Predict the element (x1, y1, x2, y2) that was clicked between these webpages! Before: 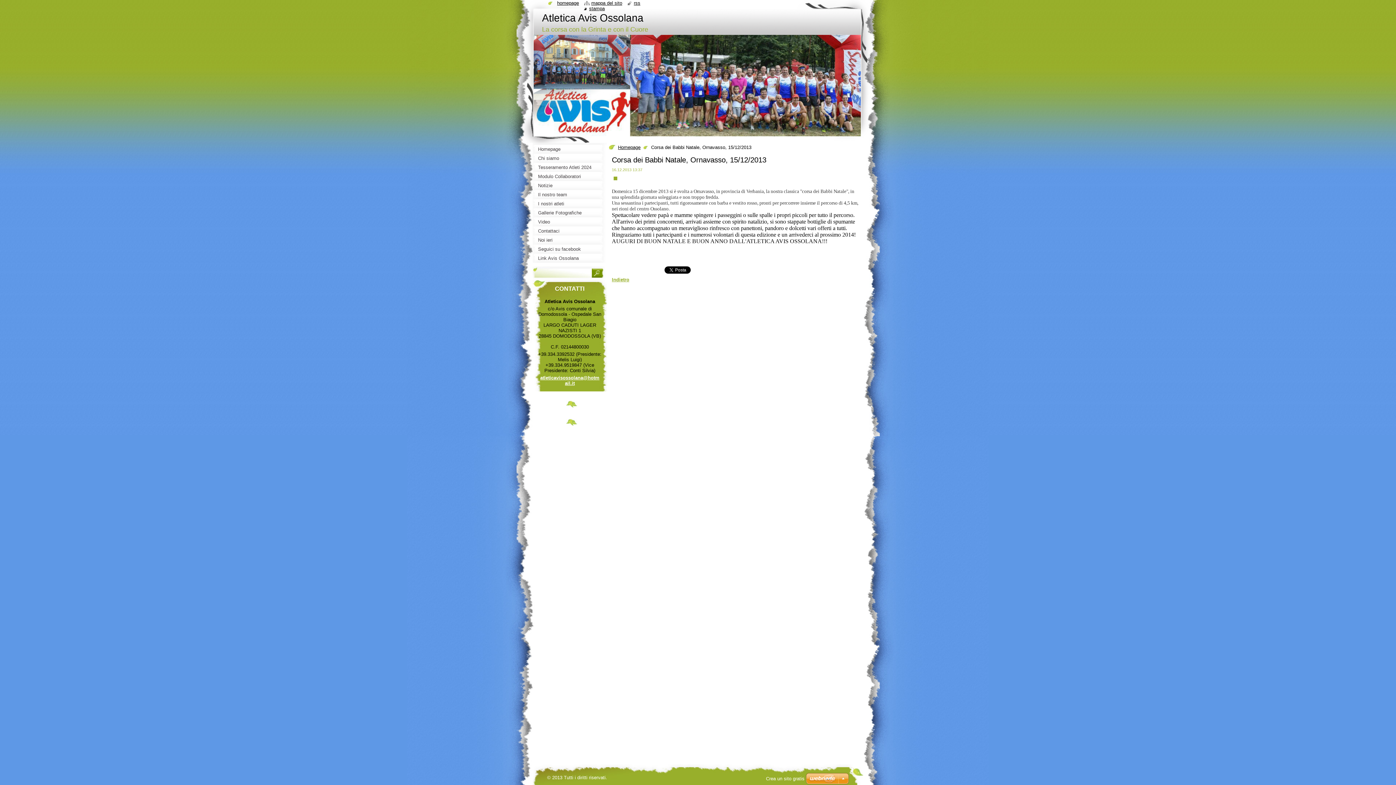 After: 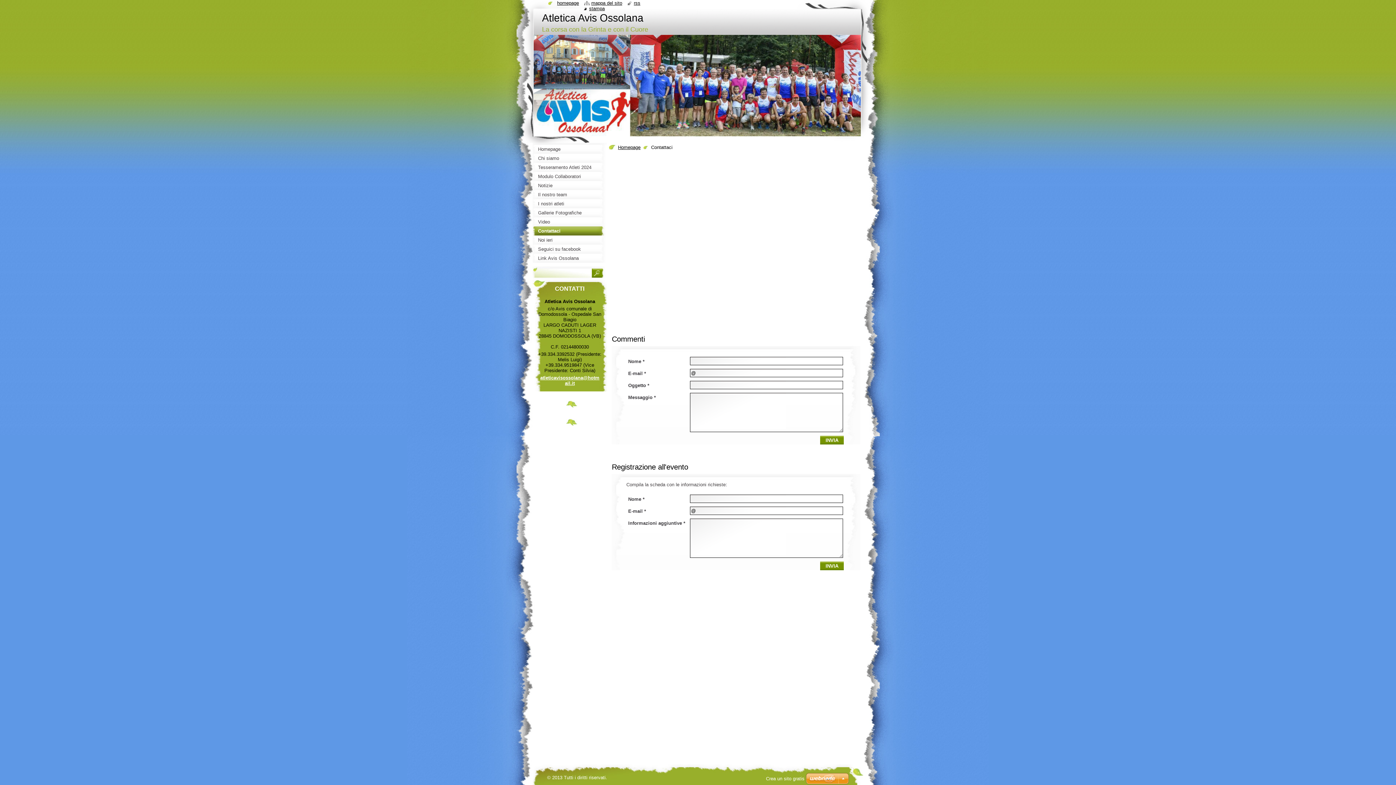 Action: bbox: (532, 226, 607, 235) label: Contattaci